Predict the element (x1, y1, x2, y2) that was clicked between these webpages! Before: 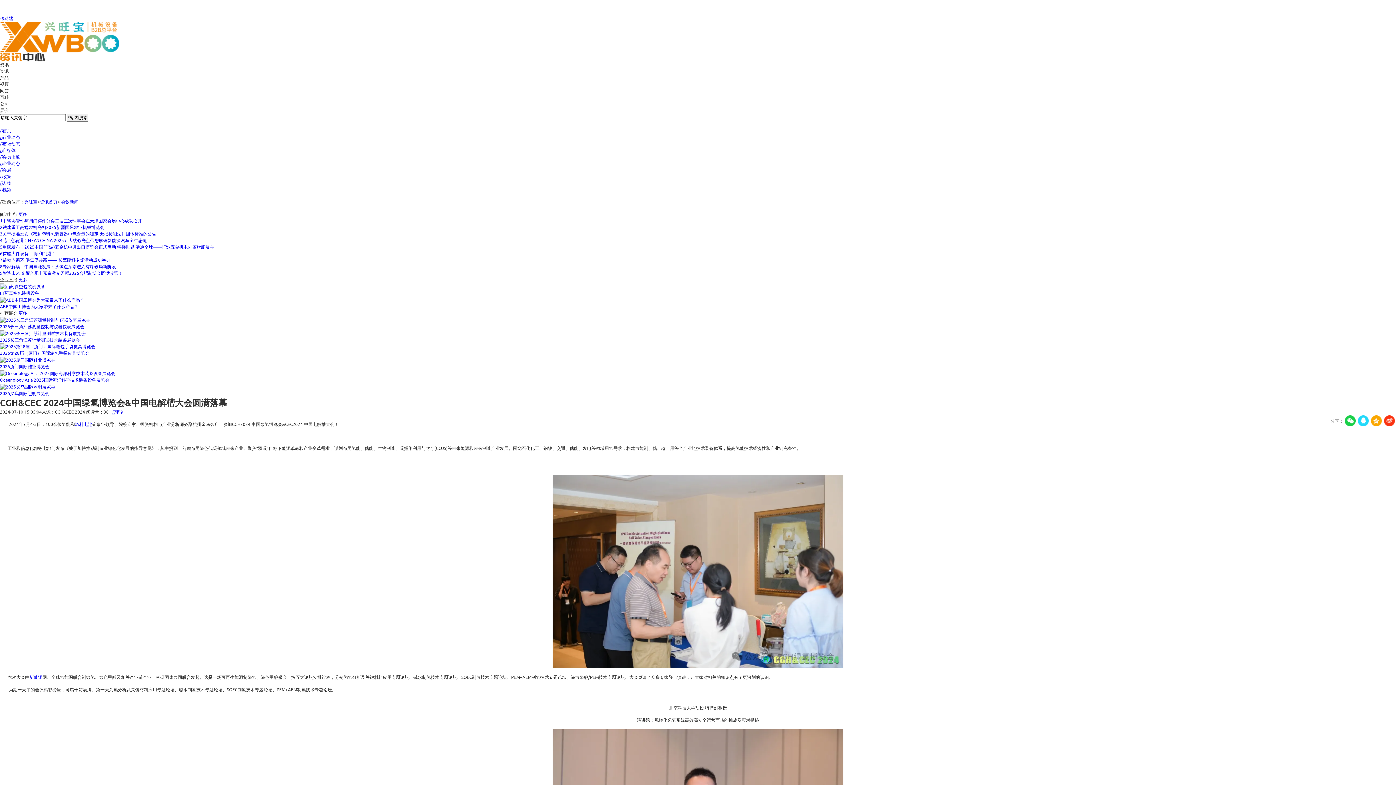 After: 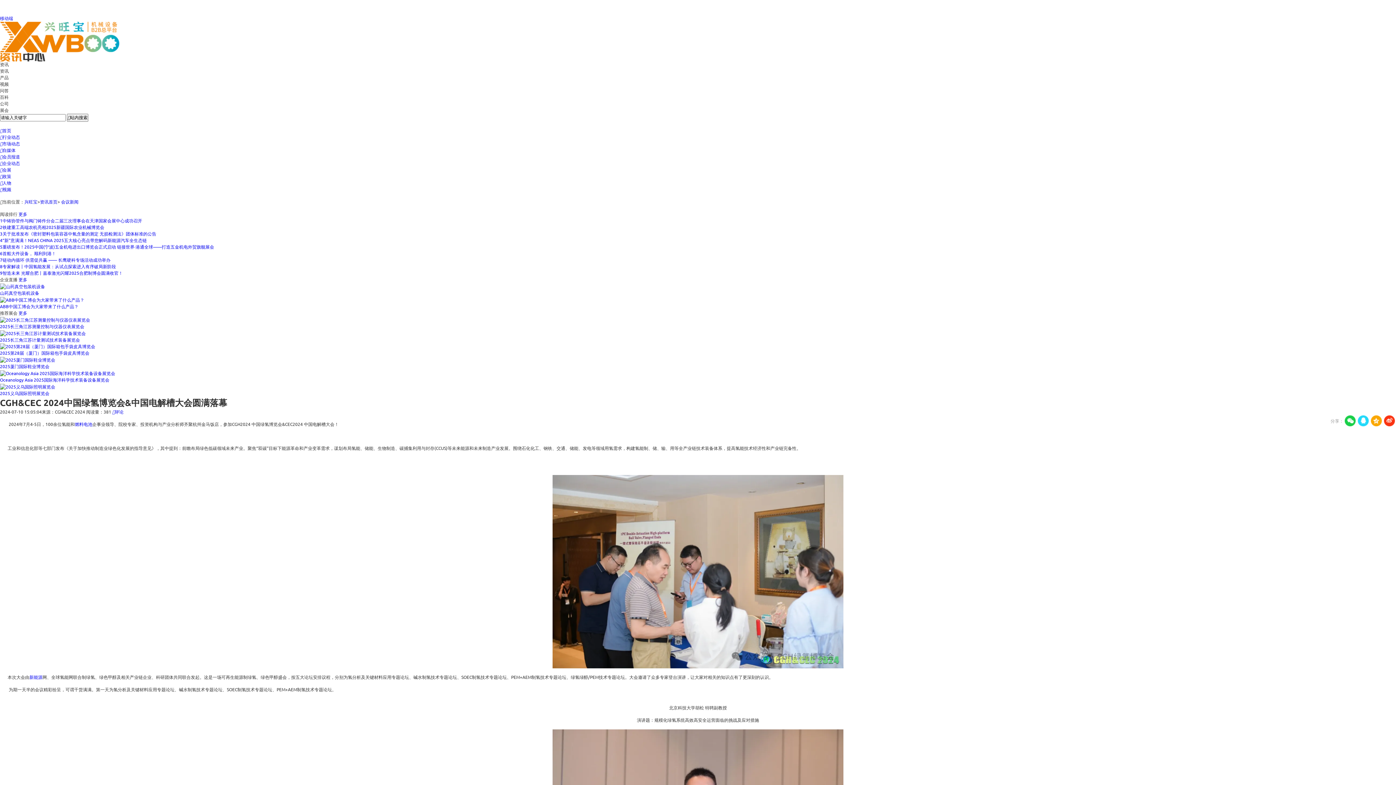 Action: bbox: (29, 674, 42, 680) label: 新能源